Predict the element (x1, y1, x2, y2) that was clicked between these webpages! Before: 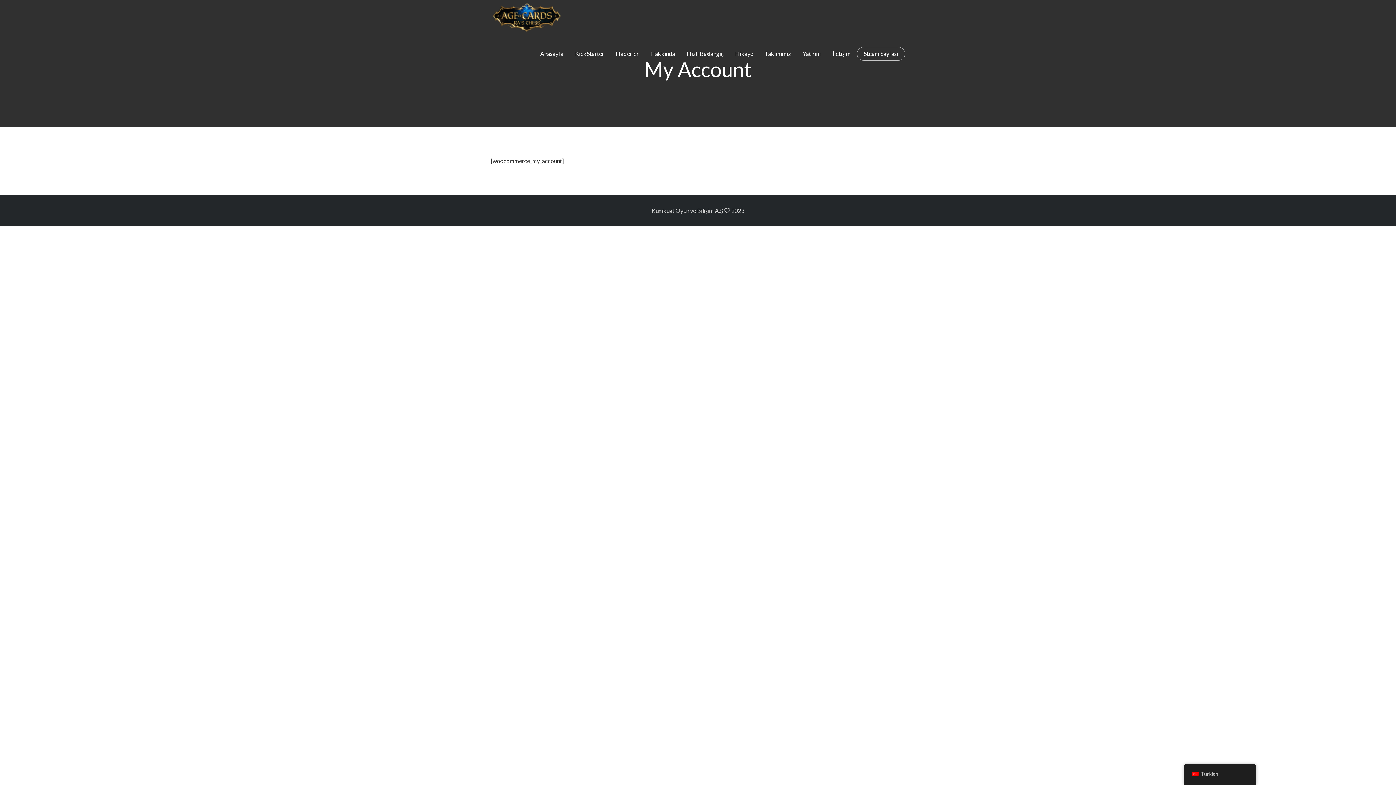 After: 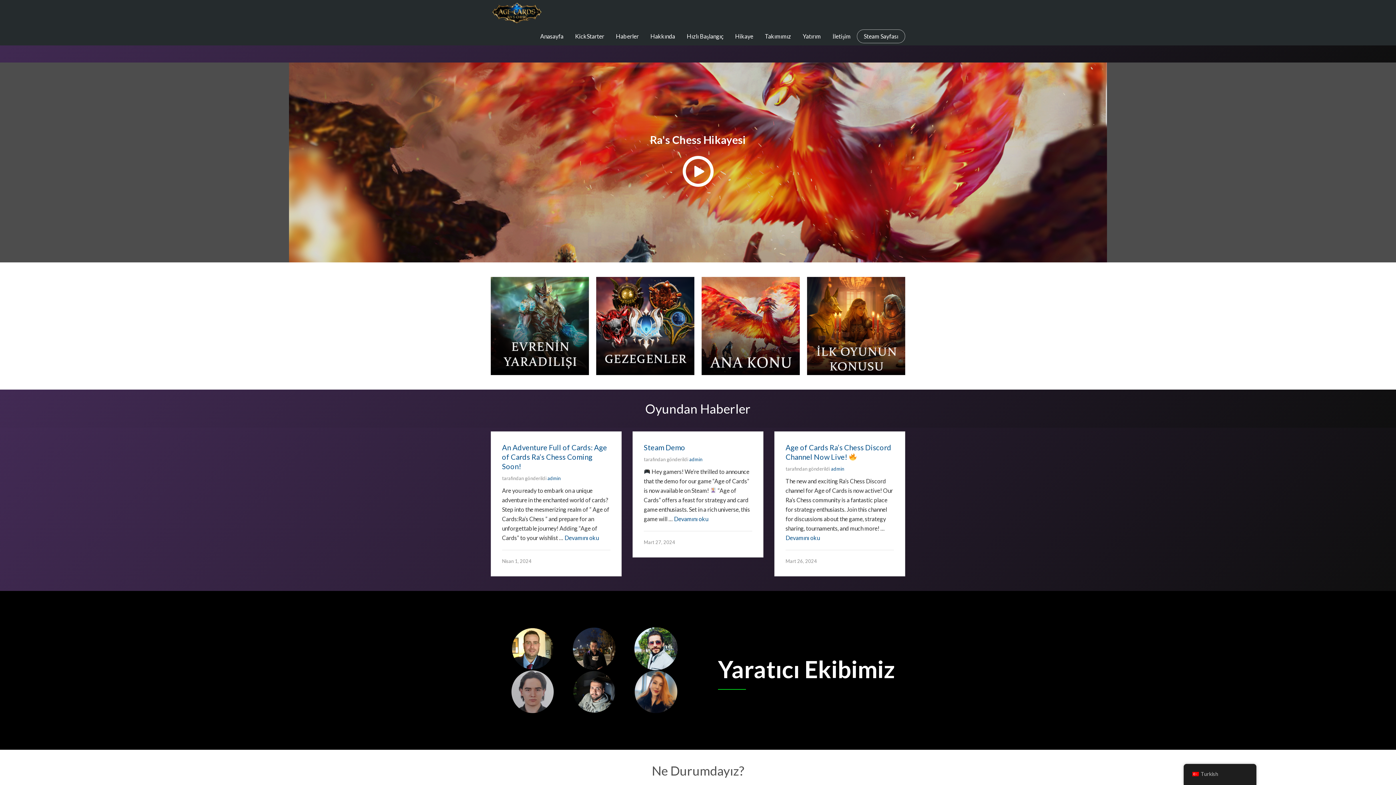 Action: bbox: (735, 44, 753, 62) label: Hikaye